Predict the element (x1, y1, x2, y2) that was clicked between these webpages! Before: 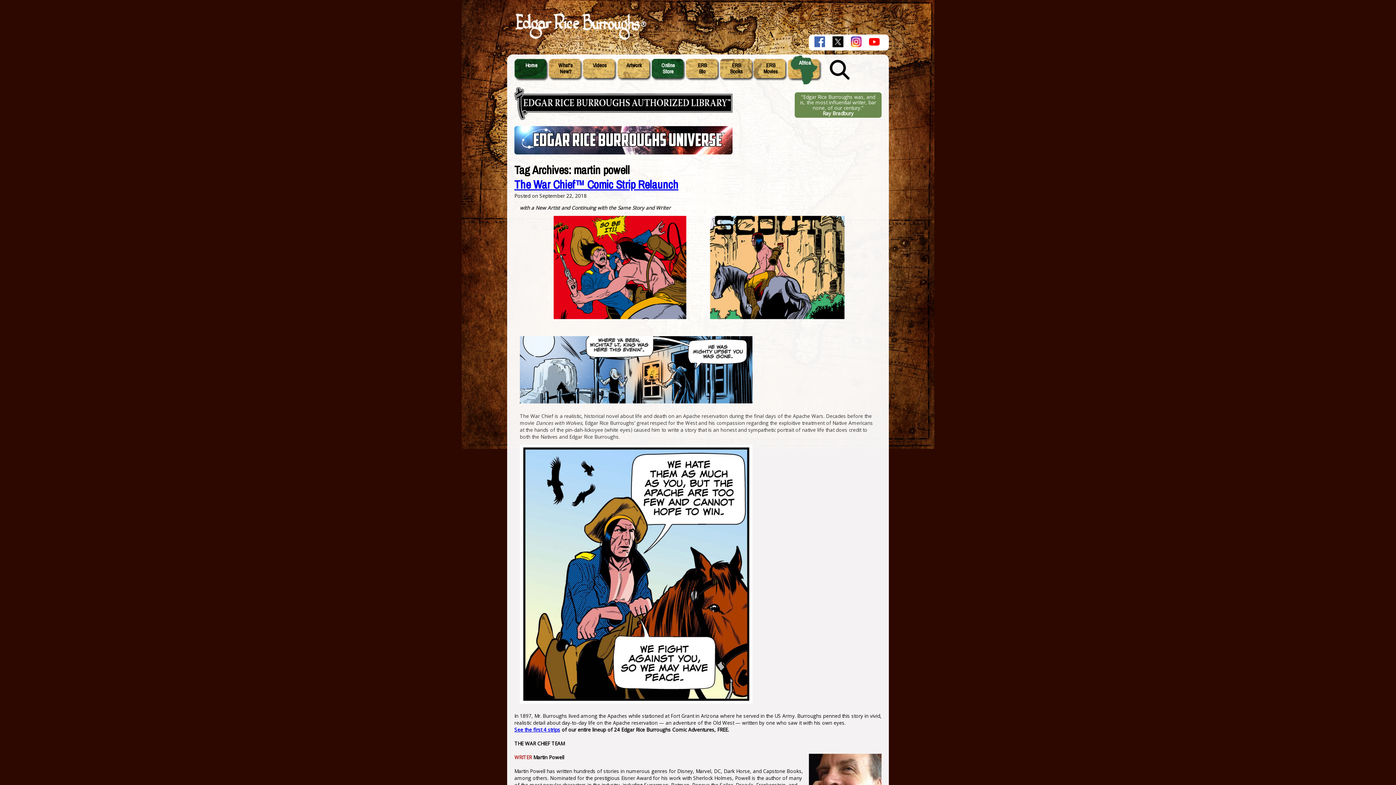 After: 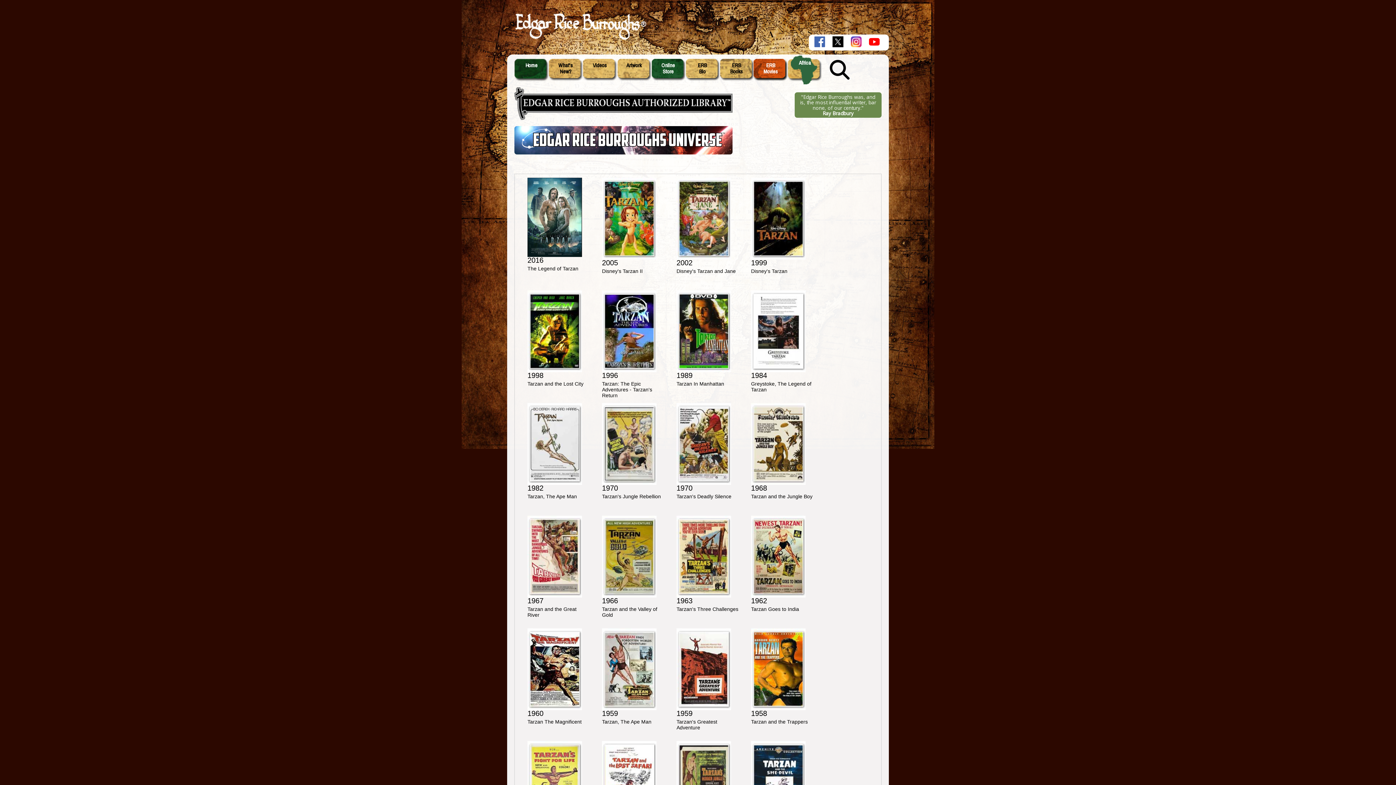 Action: label: ERB
Movies bbox: (753, 58, 788, 84)